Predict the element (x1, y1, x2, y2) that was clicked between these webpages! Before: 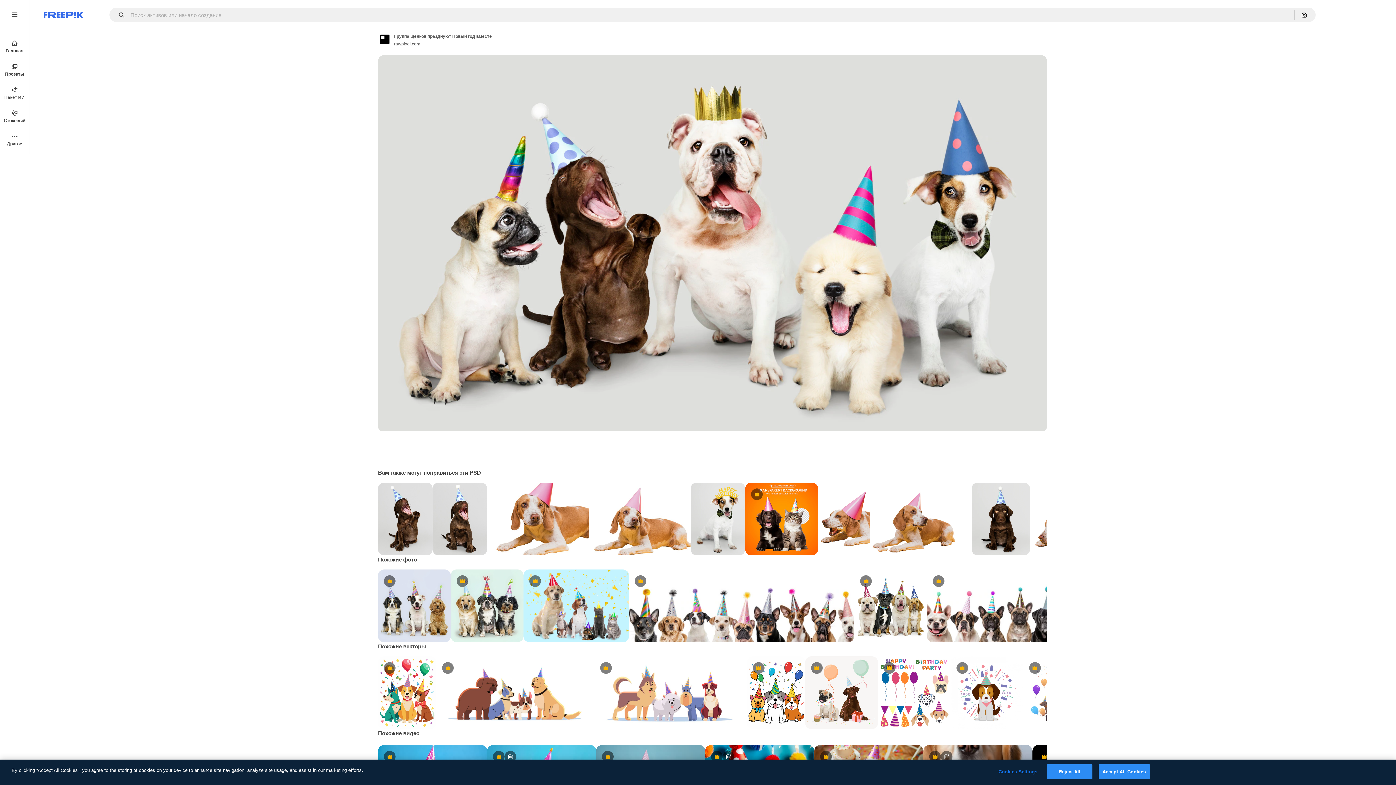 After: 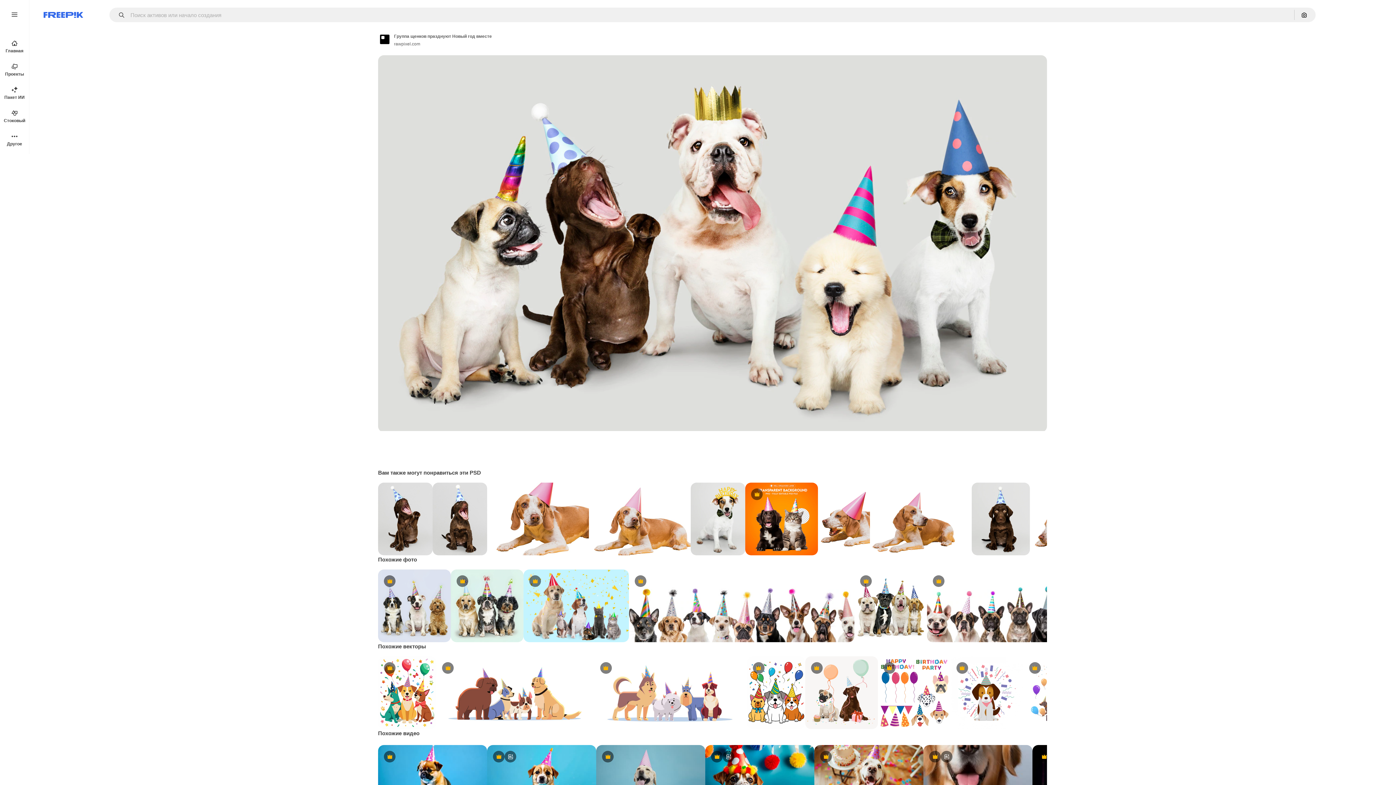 Action: bbox: (1098, 764, 1150, 779) label: Accept All Cookies